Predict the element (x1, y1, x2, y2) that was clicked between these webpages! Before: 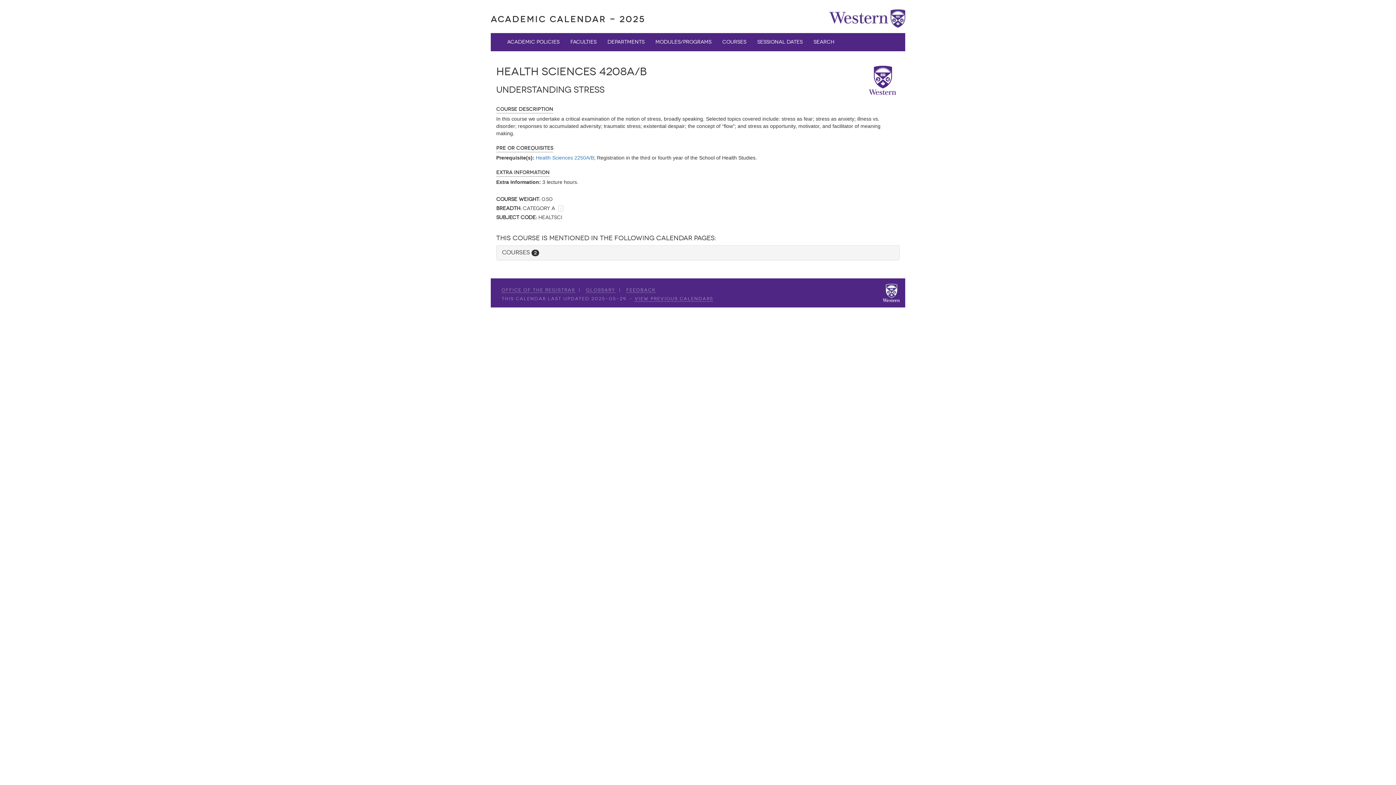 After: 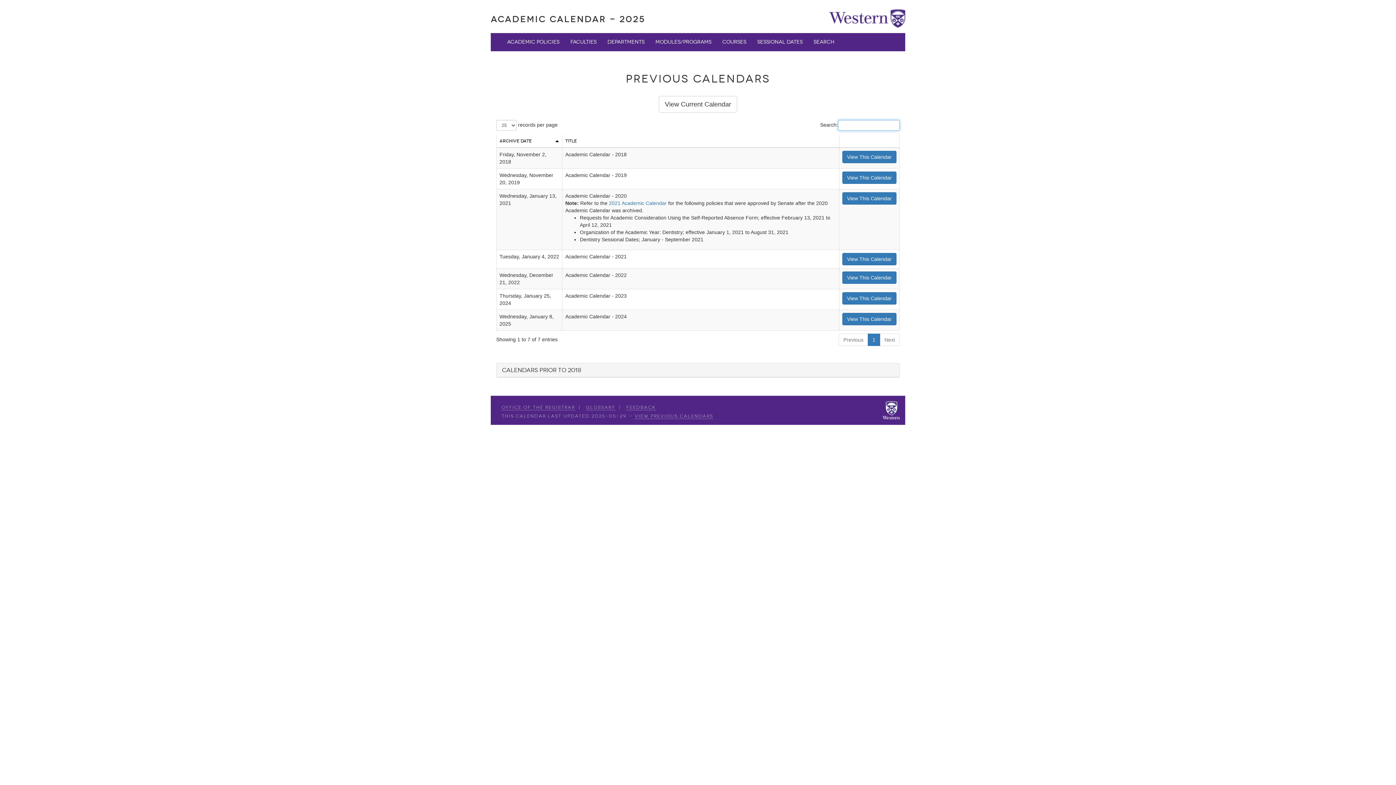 Action: bbox: (634, 296, 713, 301) label: view Previous Calendars